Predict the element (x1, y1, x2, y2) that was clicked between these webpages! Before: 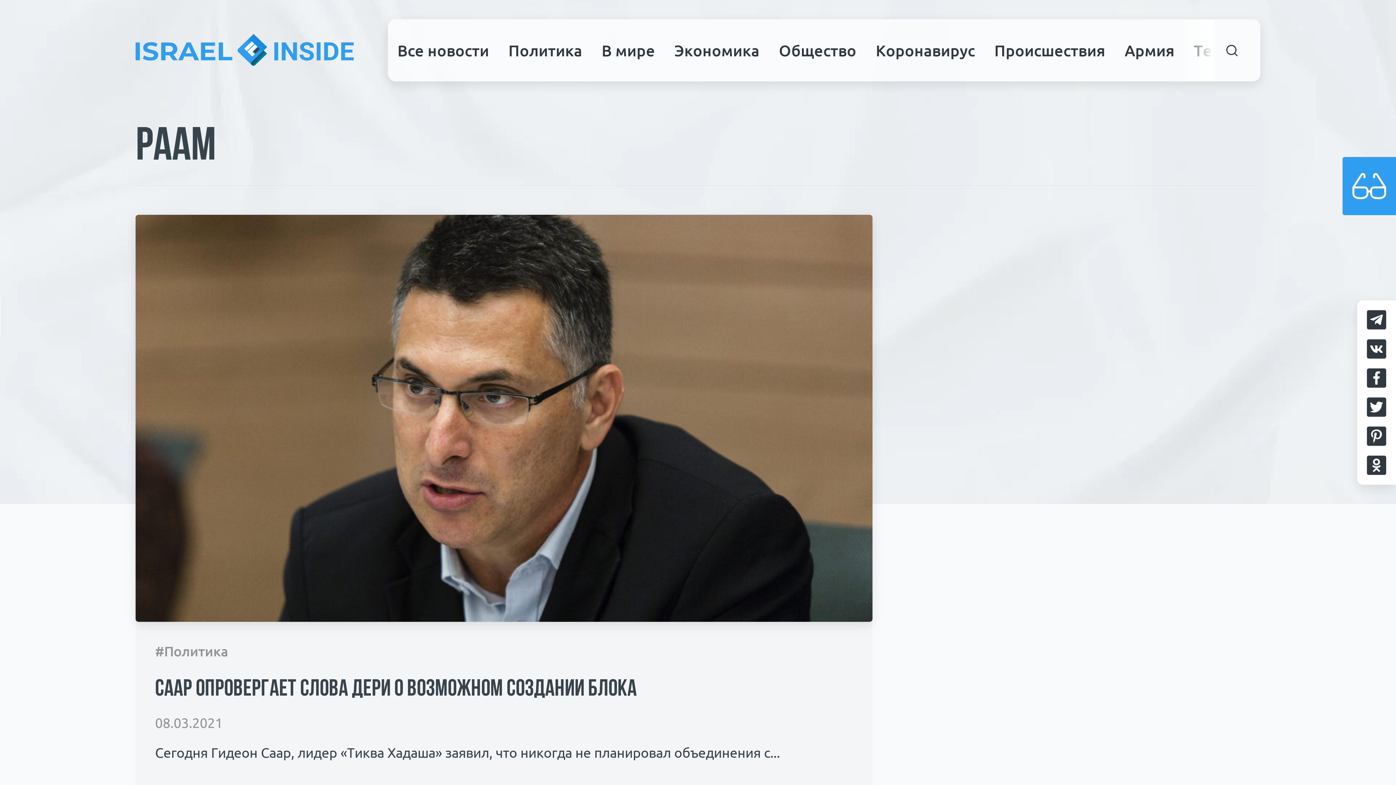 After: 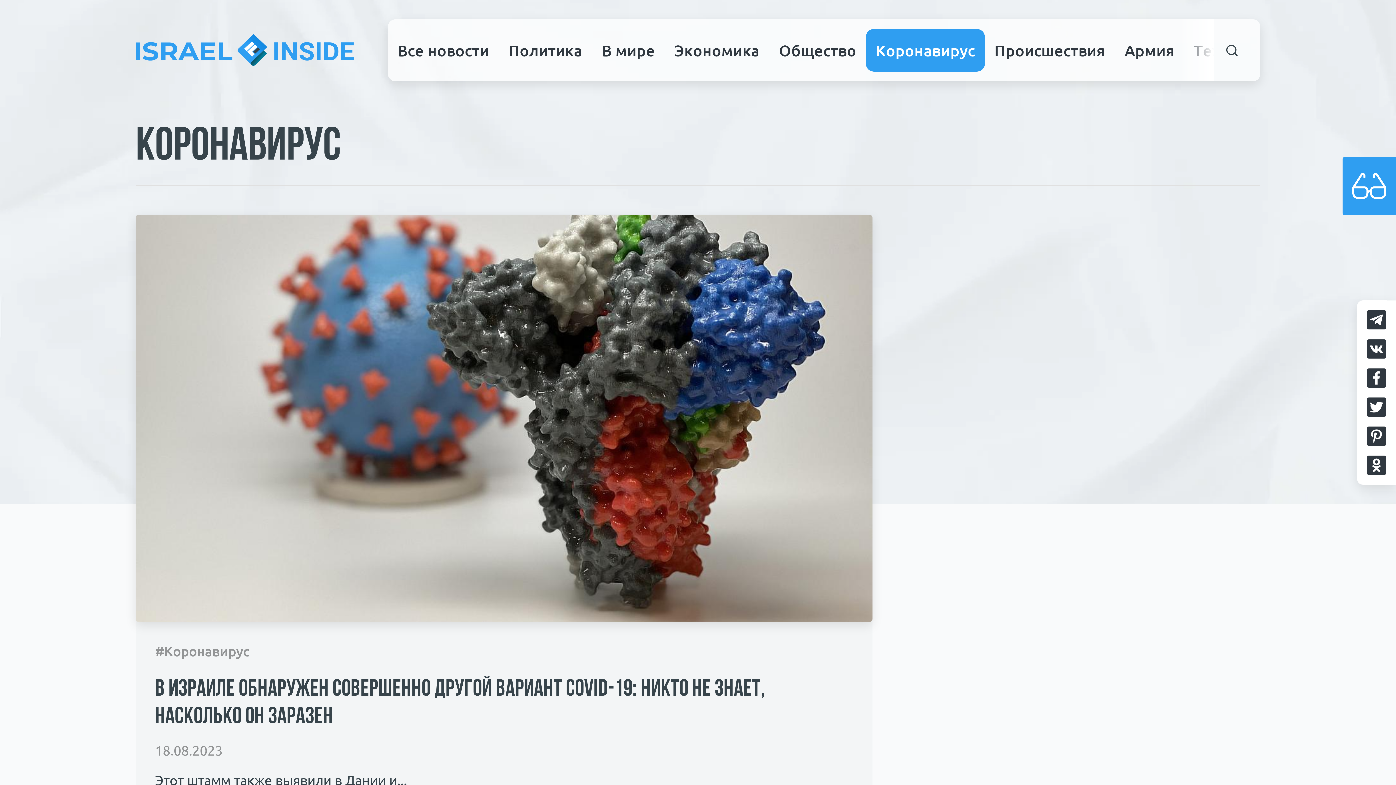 Action: bbox: (875, 41, 975, 59) label: Коронавирус